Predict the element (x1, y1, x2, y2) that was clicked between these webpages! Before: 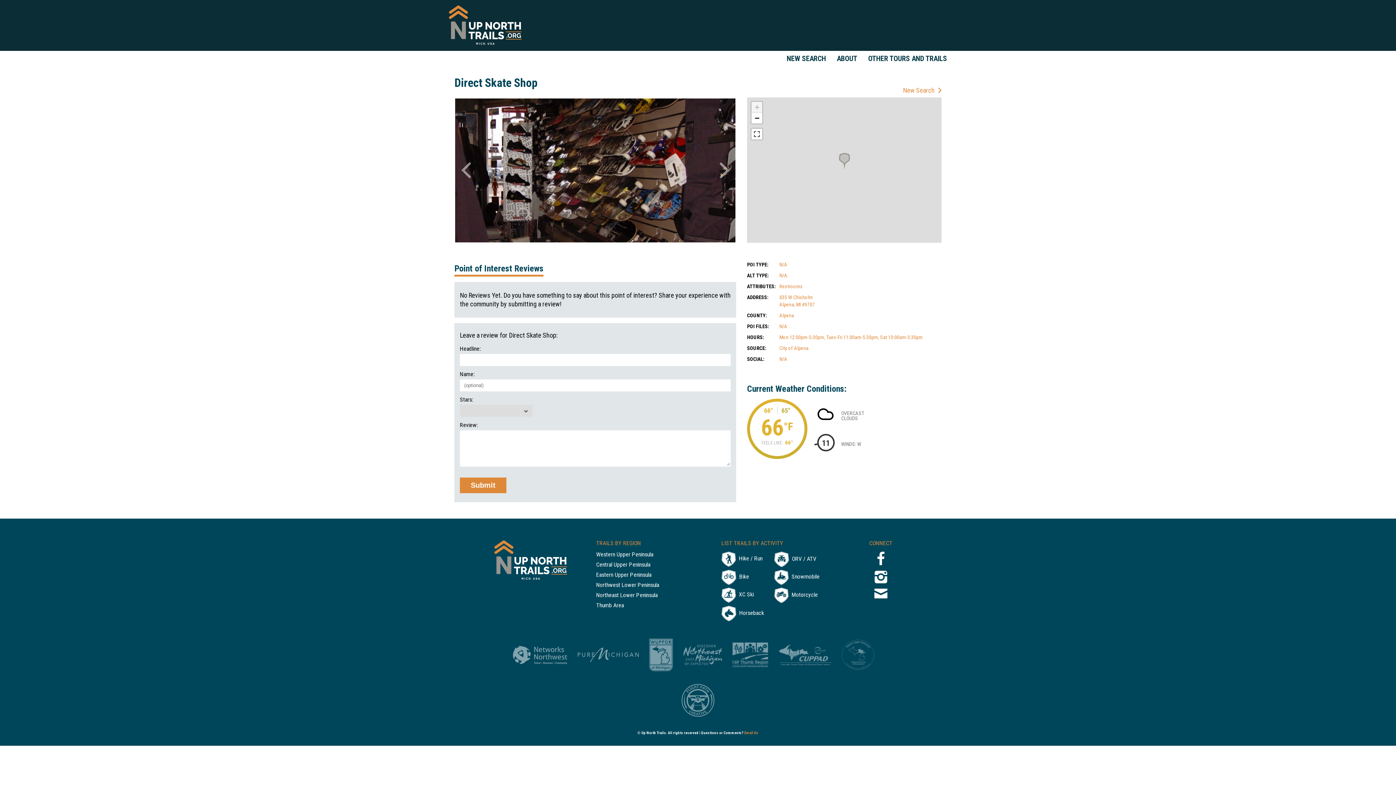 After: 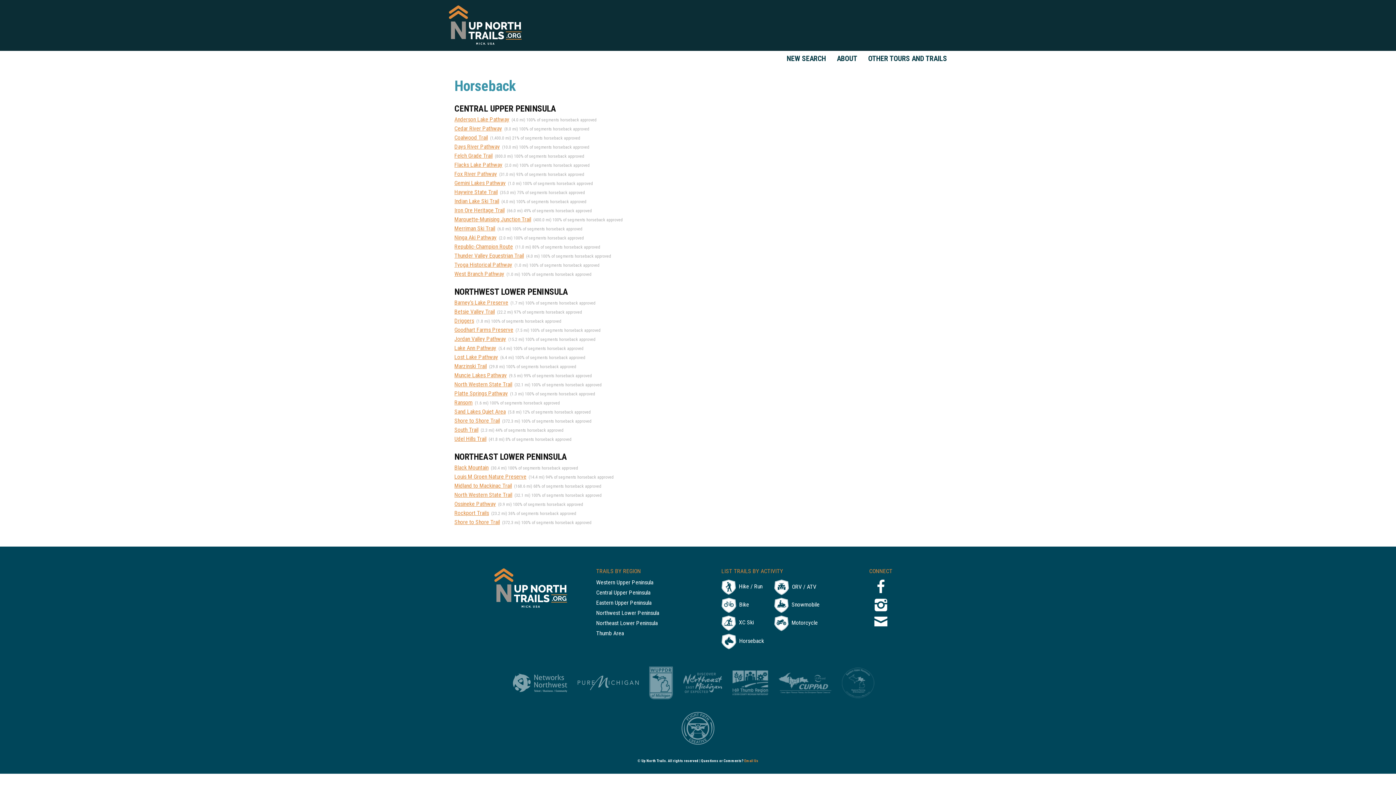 Action: label:  Horseback bbox: (721, 606, 774, 622)